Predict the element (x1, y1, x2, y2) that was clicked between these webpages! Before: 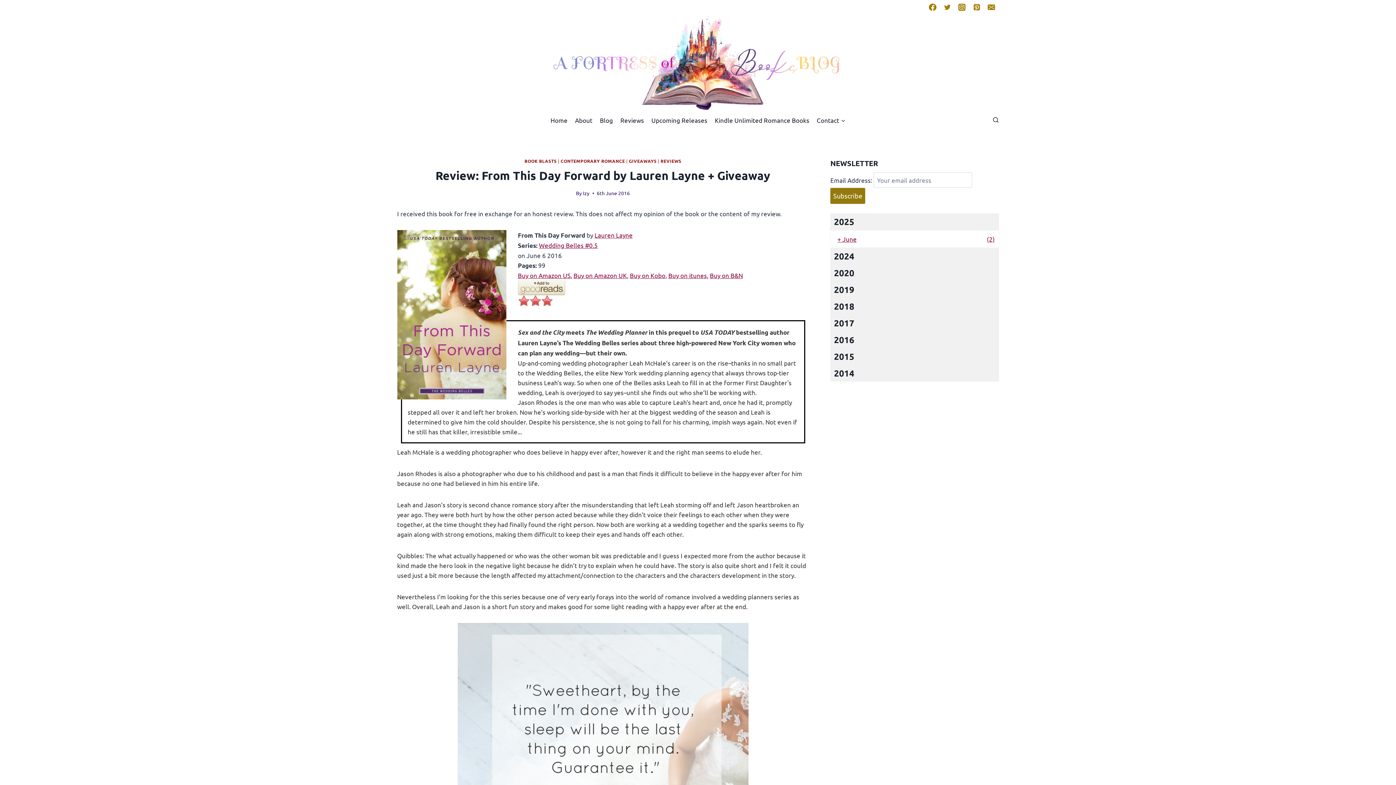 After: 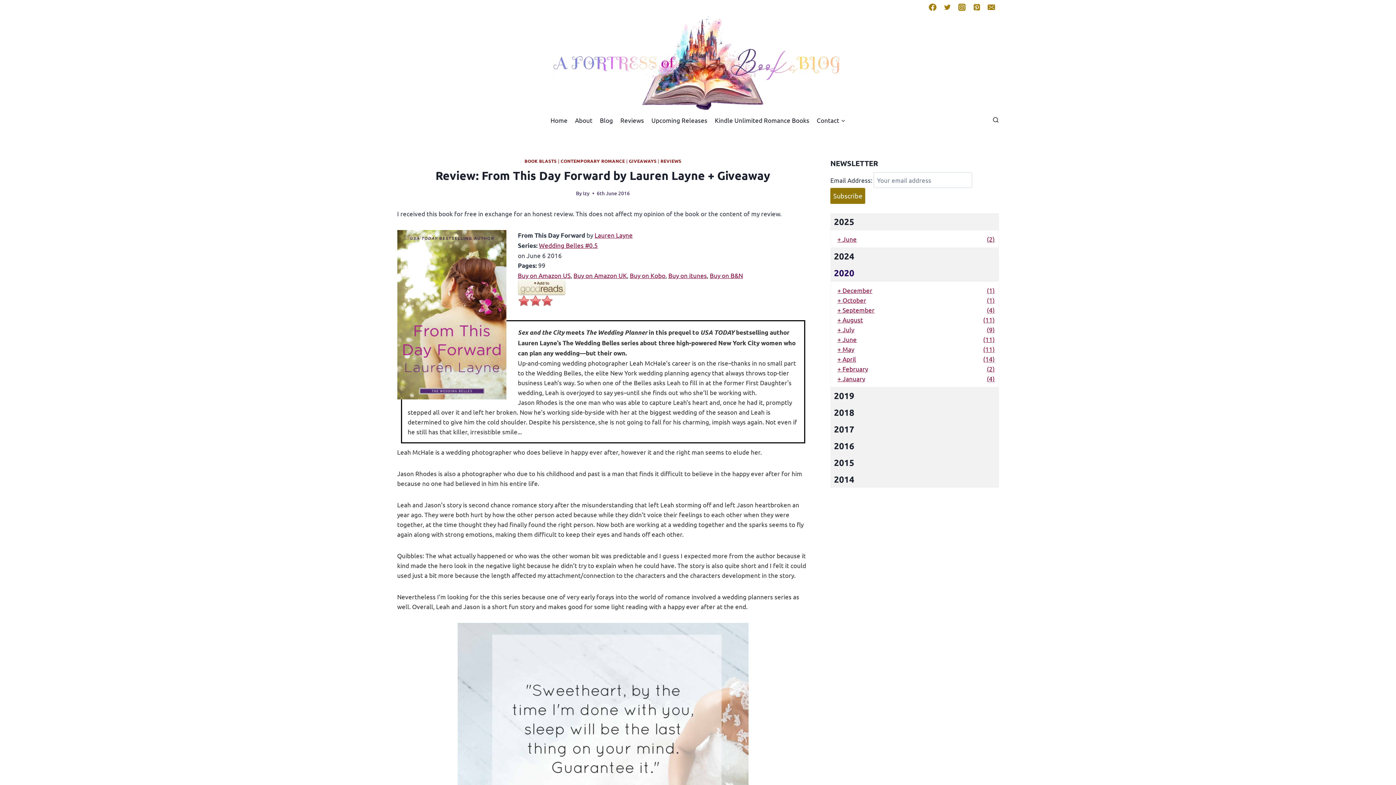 Action: label: 2020 bbox: (830, 264, 999, 281)